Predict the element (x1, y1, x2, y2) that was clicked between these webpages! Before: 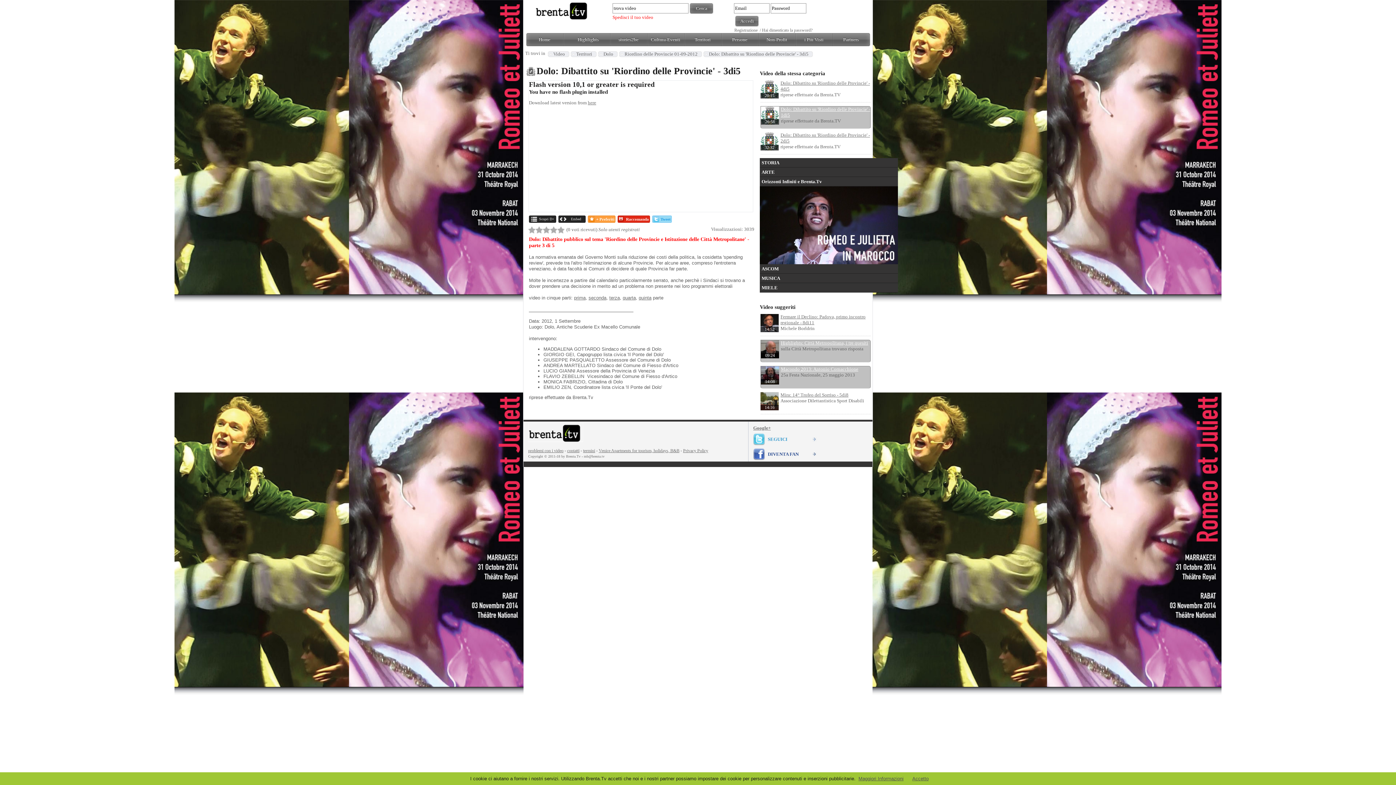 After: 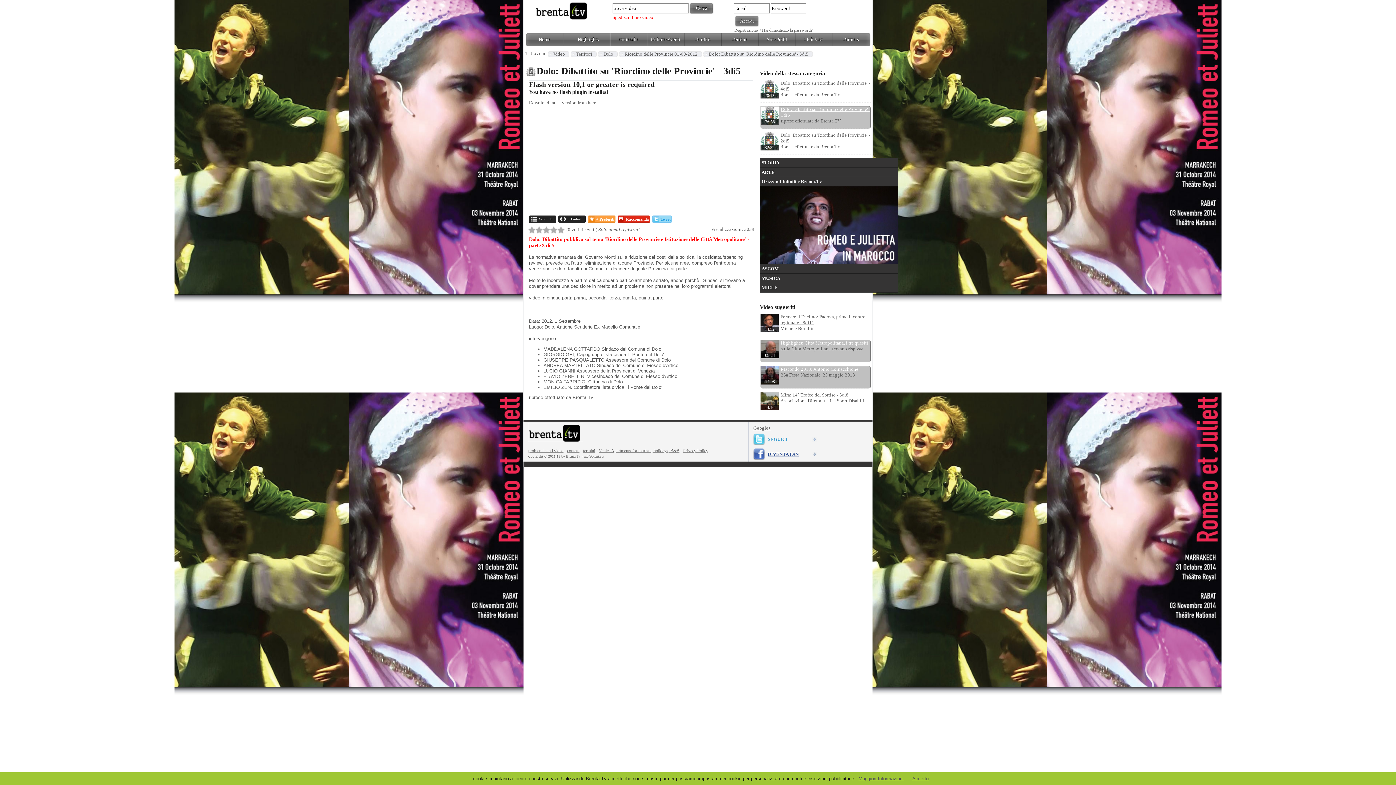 Action: label: DIVENTA FAN bbox: (768, 451, 798, 457)